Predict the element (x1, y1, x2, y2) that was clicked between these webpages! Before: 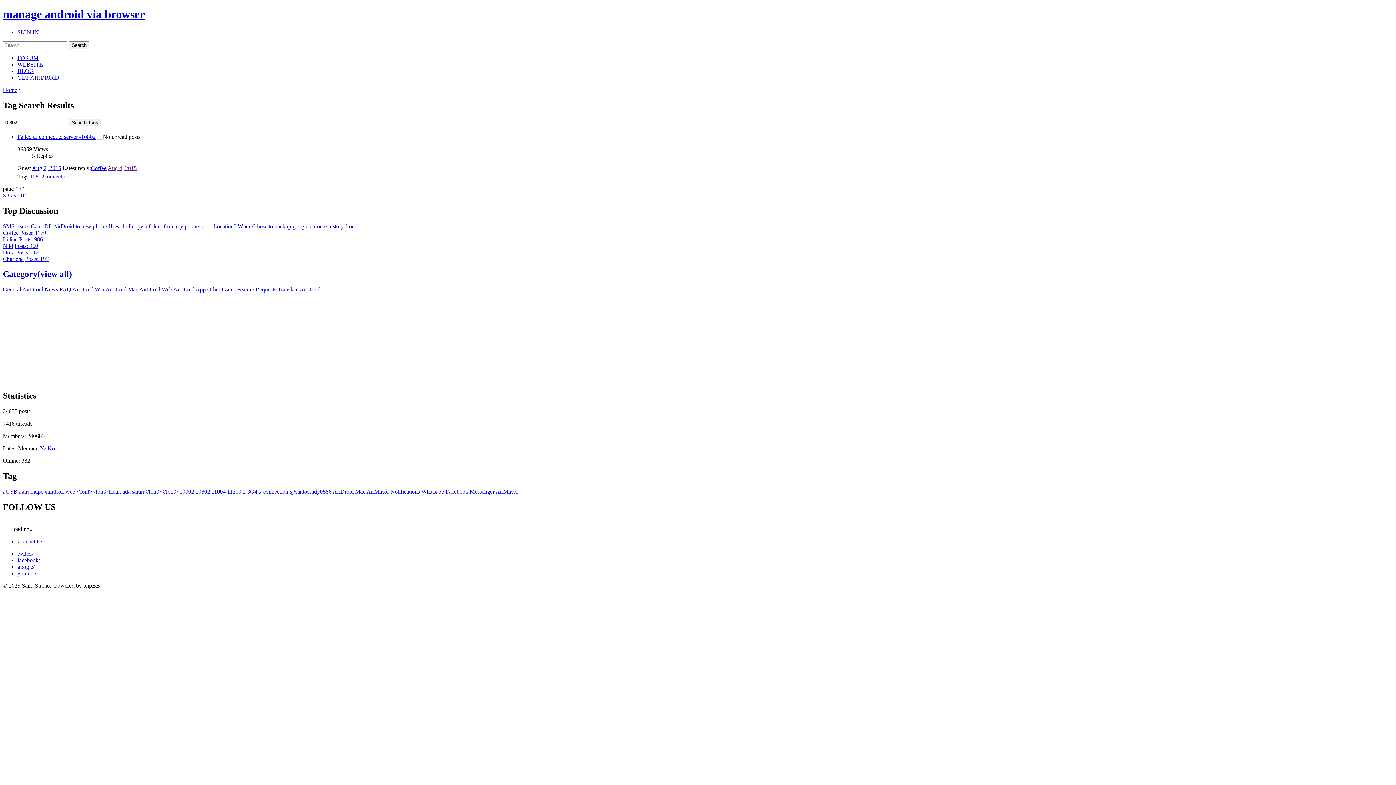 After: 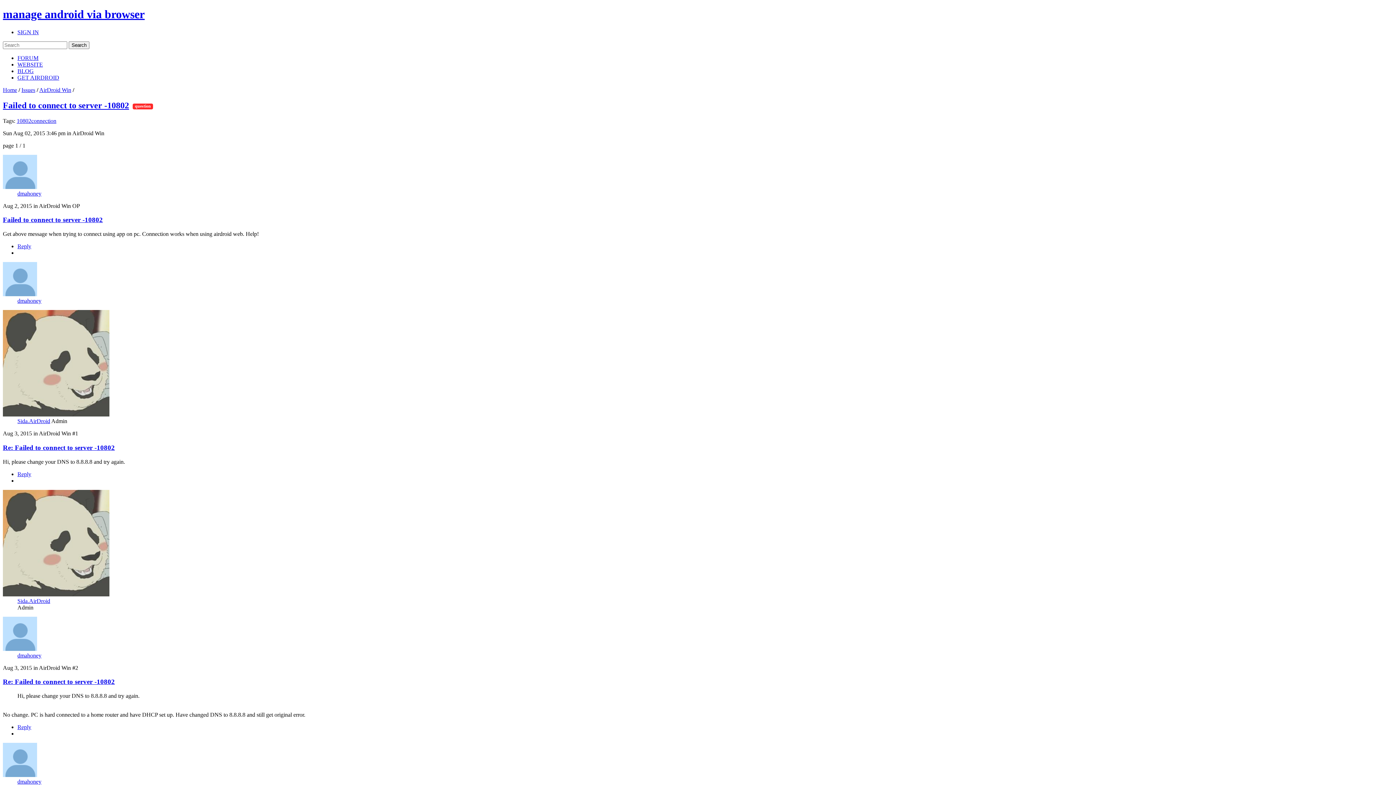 Action: bbox: (17, 133, 95, 139) label: Failed to connect to server -10802